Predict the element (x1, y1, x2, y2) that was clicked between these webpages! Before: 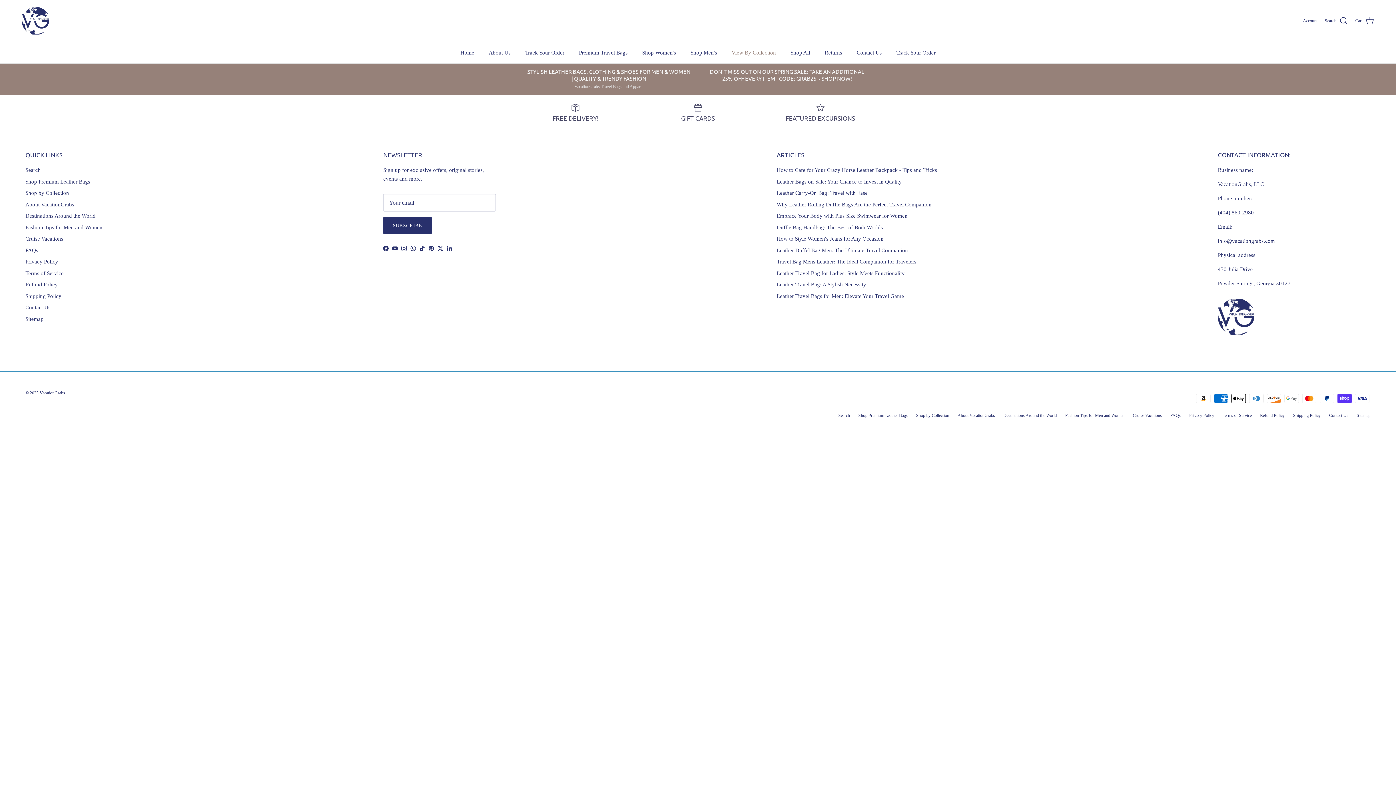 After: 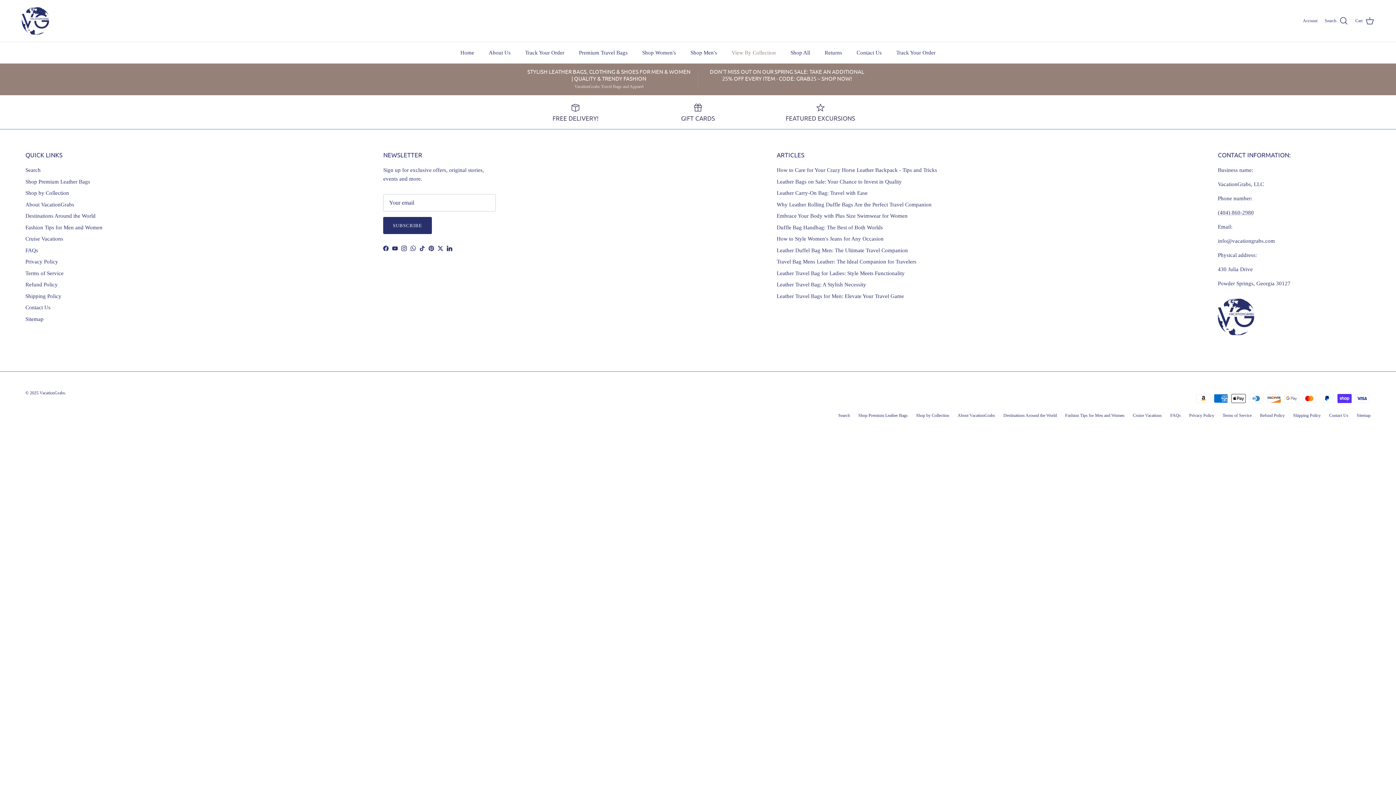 Action: label: Cruise Vacations bbox: (1133, 413, 1162, 418)